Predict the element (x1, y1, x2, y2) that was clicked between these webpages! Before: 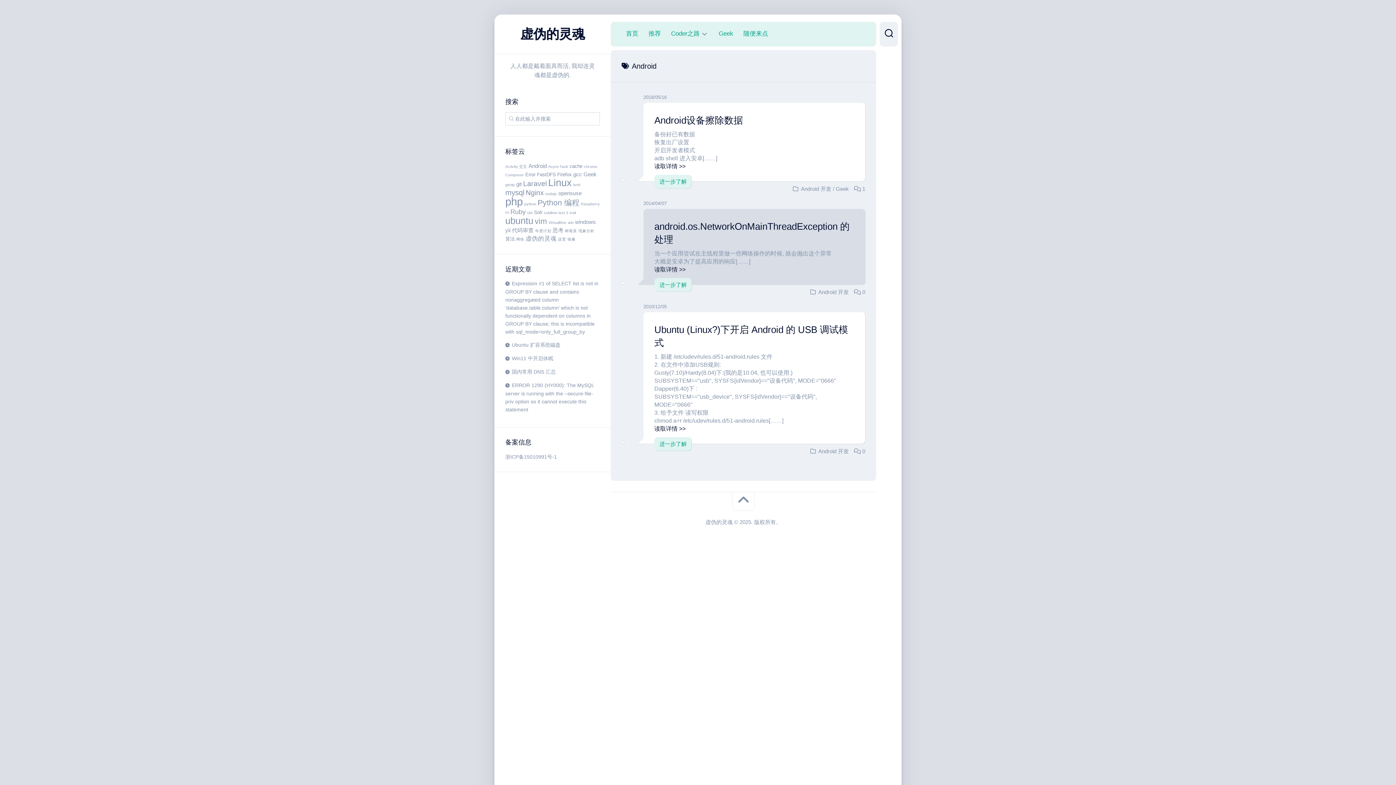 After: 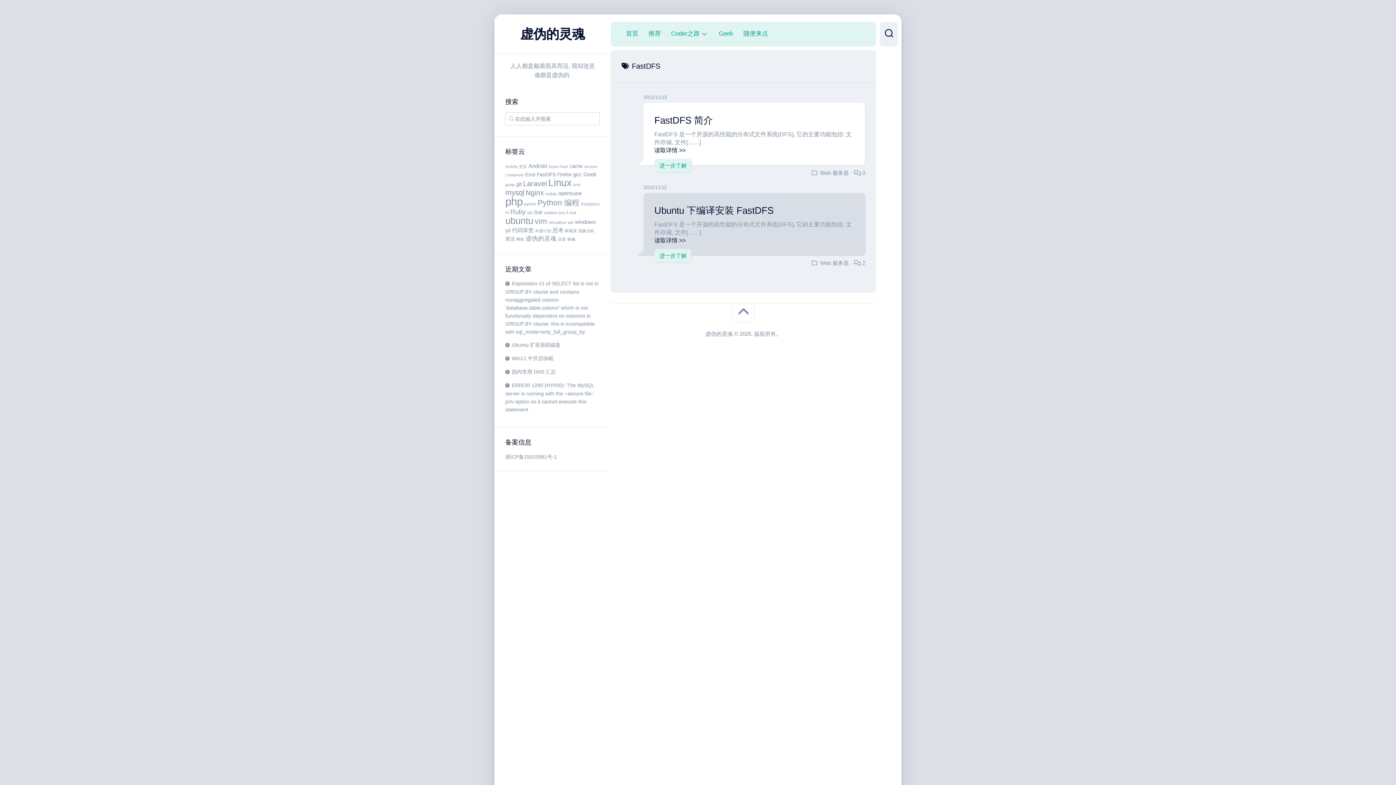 Action: bbox: (537, 172, 556, 177) label: FastDFS (2 项)